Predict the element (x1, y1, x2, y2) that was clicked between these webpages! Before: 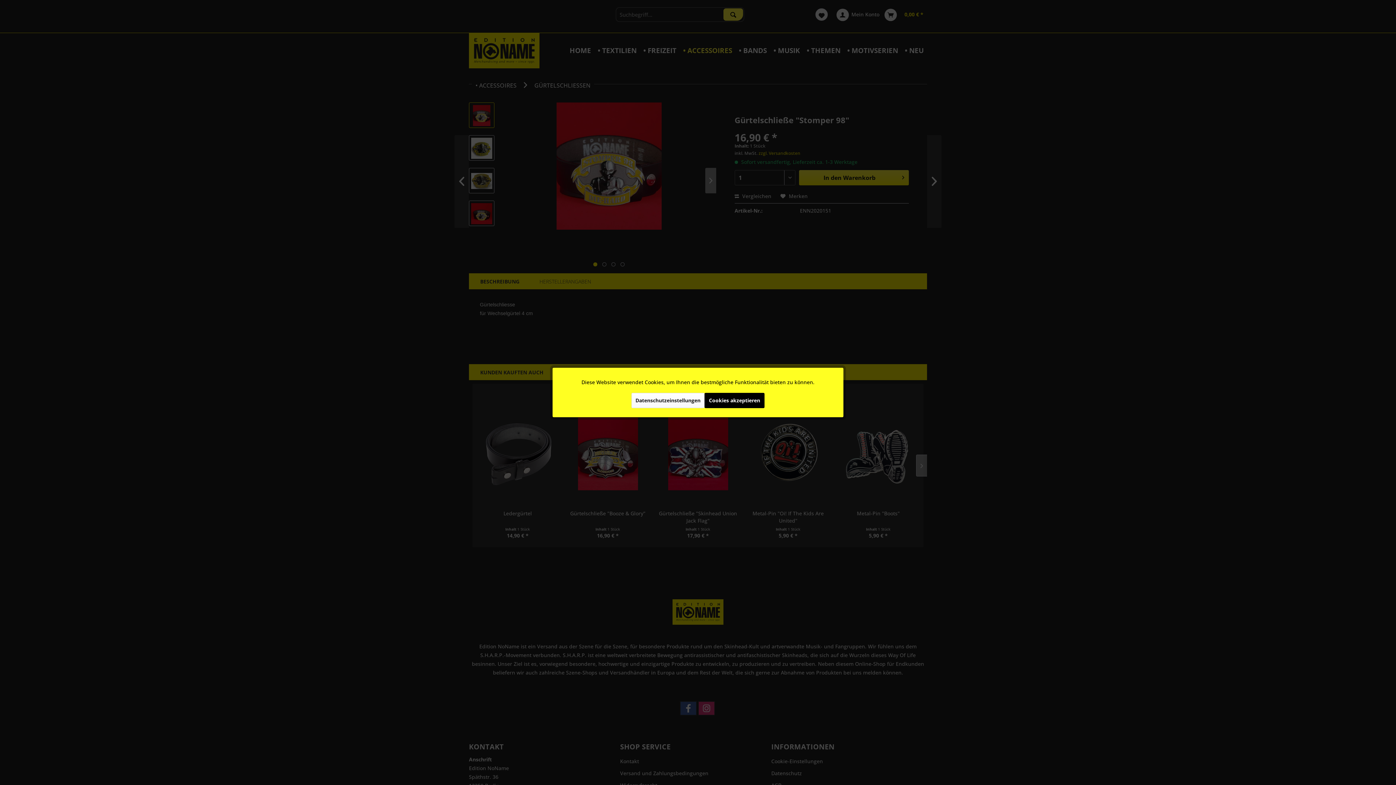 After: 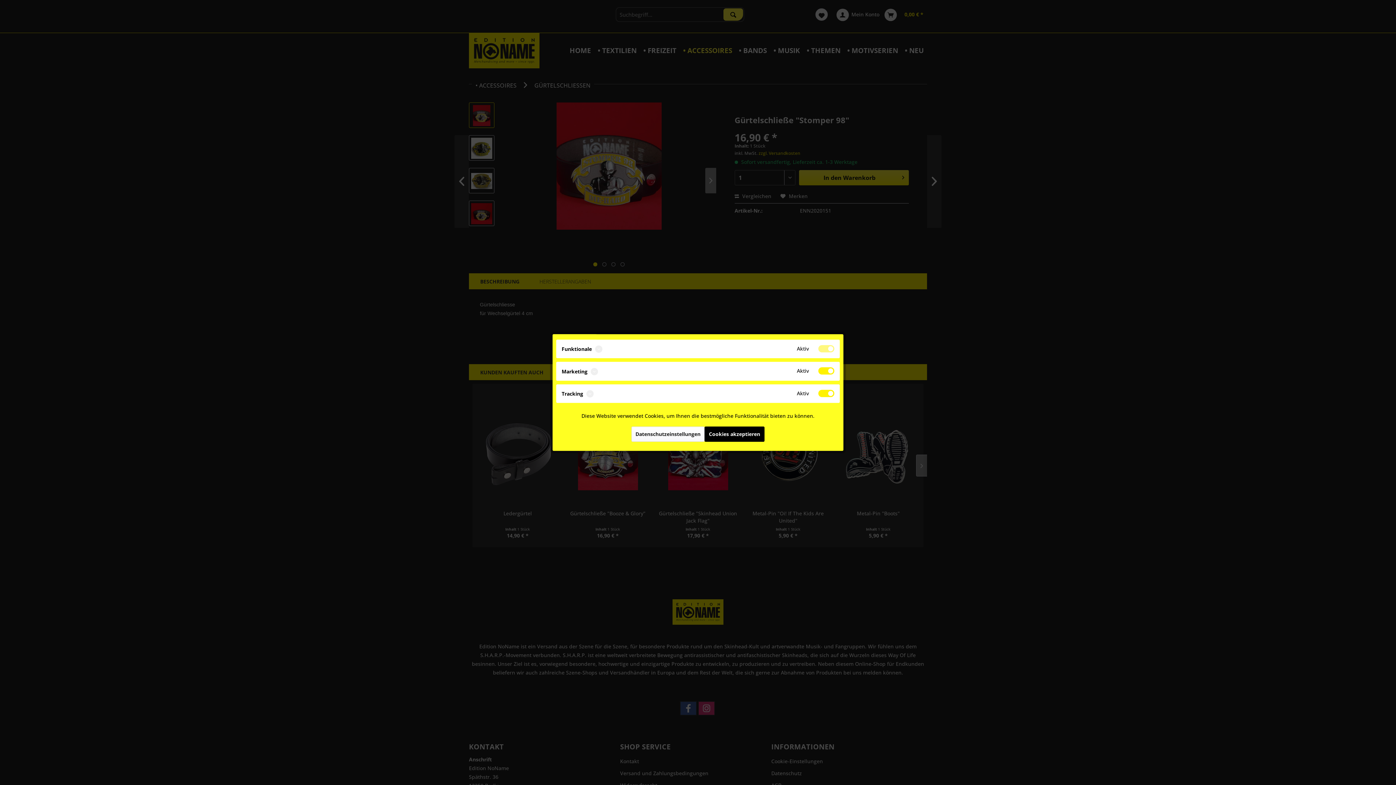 Action: bbox: (631, 393, 704, 408) label: Datenschutzeinstellungen